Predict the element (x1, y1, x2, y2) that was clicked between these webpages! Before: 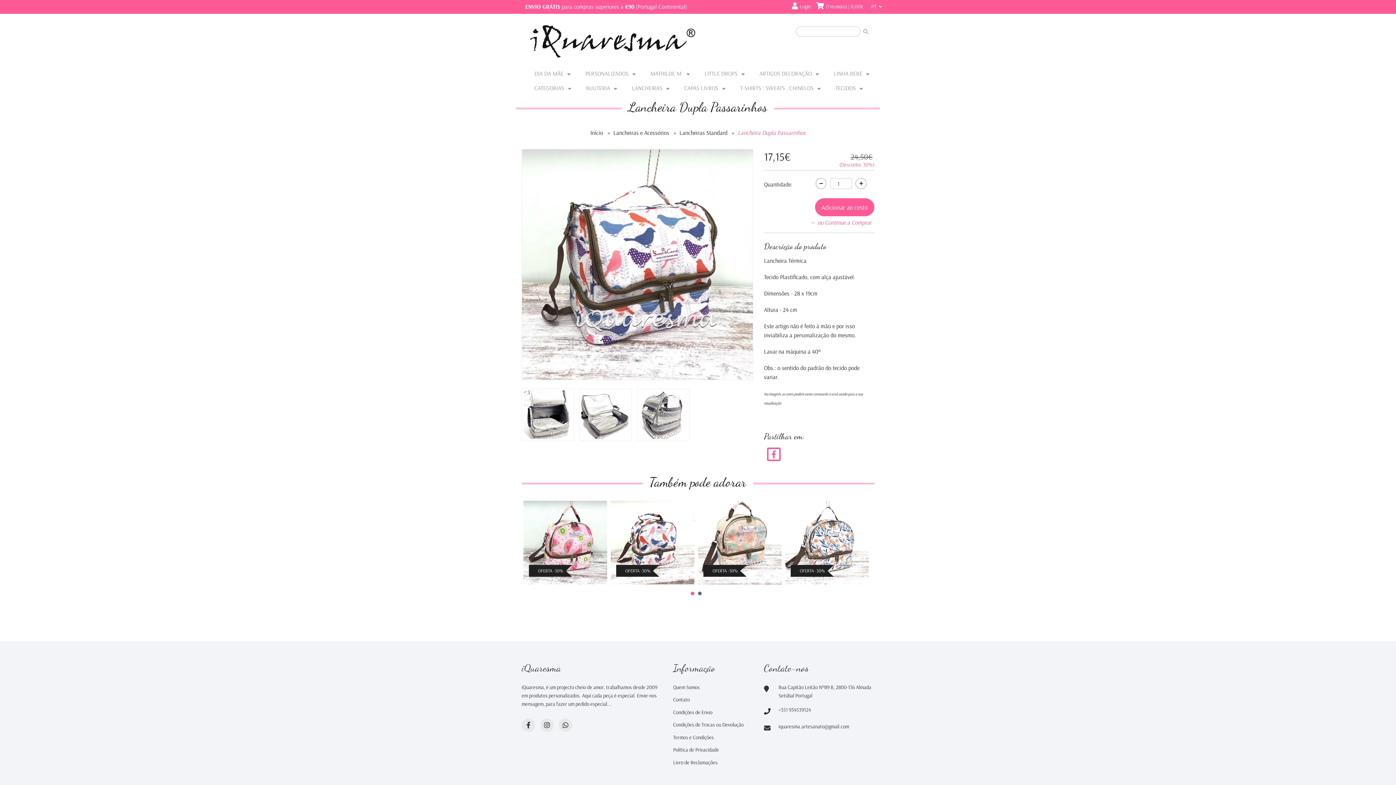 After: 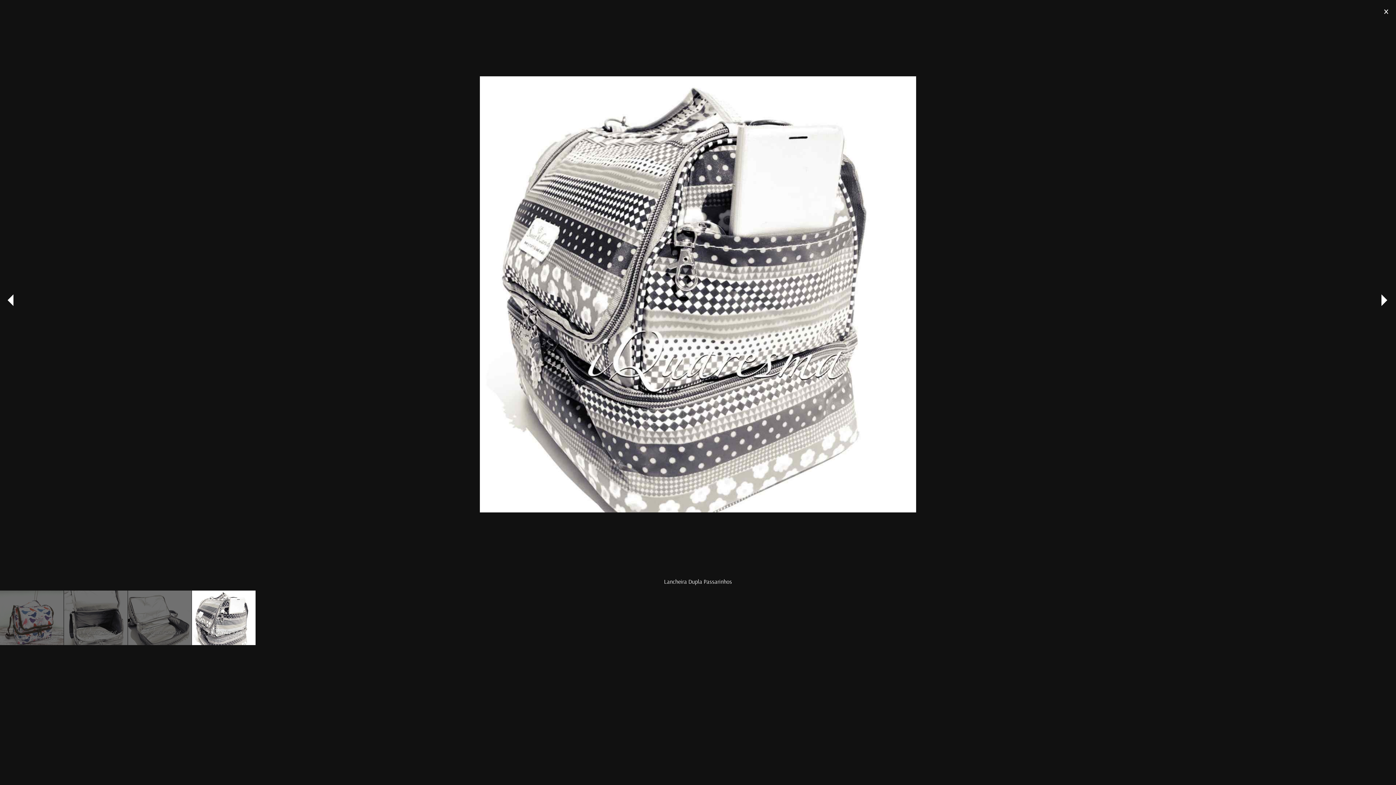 Action: bbox: (637, 388, 689, 441)